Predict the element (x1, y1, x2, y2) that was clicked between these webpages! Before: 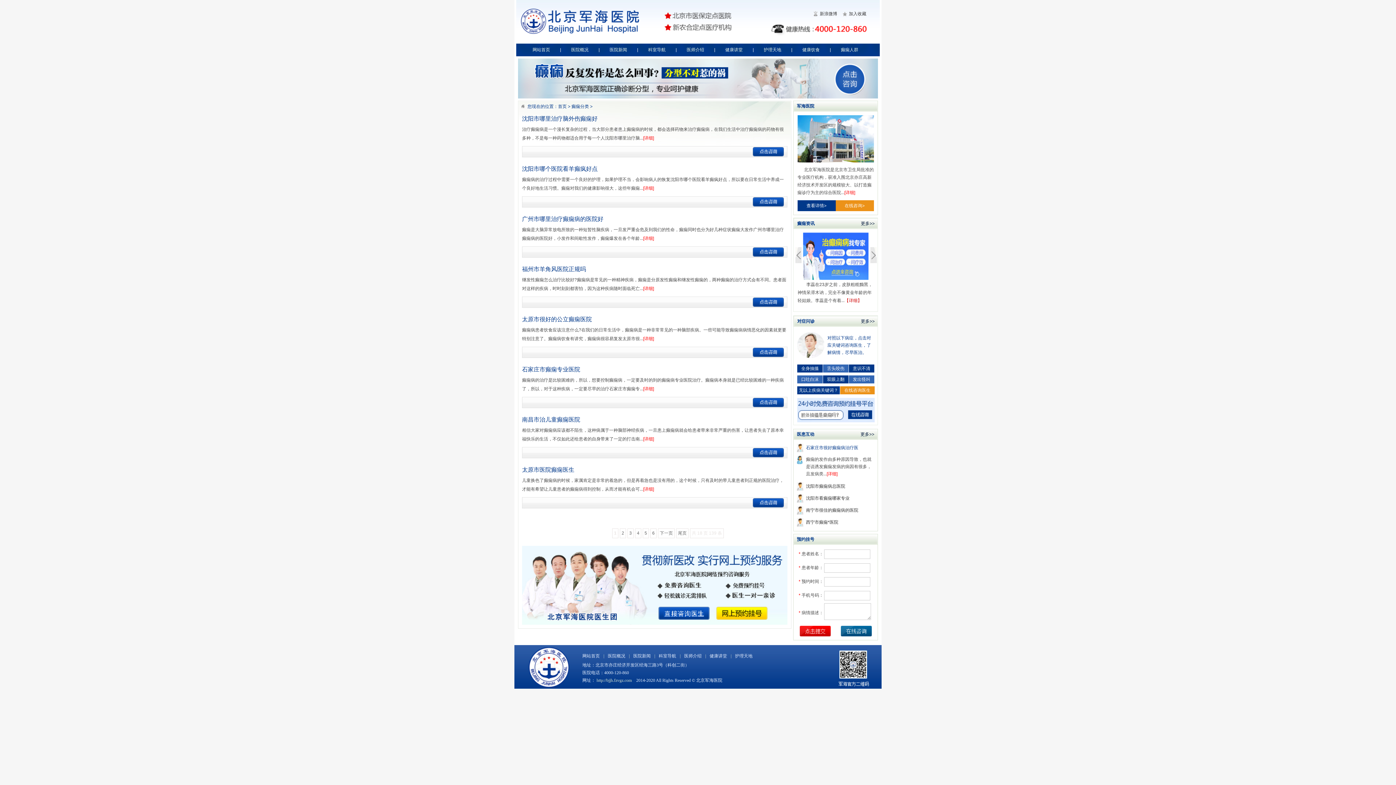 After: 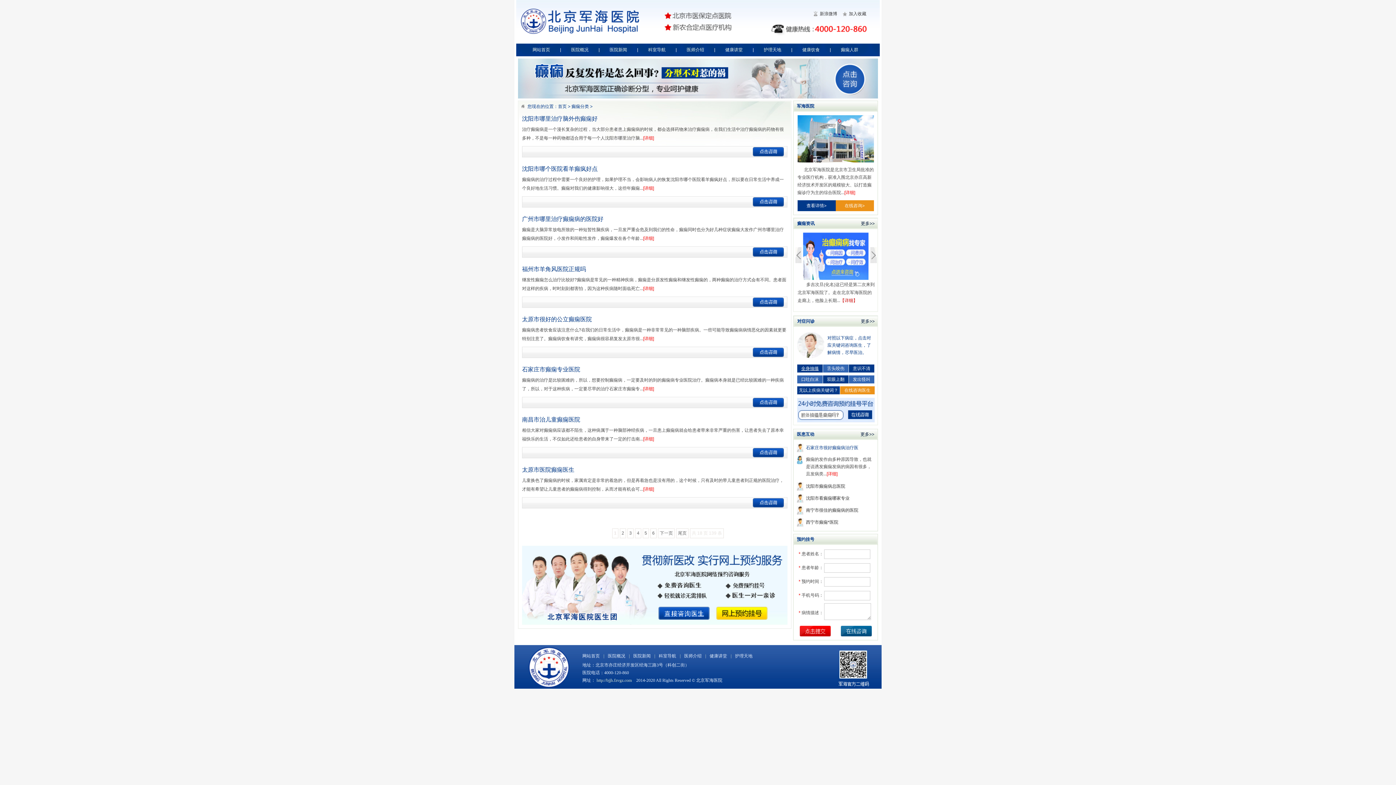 Action: bbox: (797, 364, 822, 372) label: 全身抽搐